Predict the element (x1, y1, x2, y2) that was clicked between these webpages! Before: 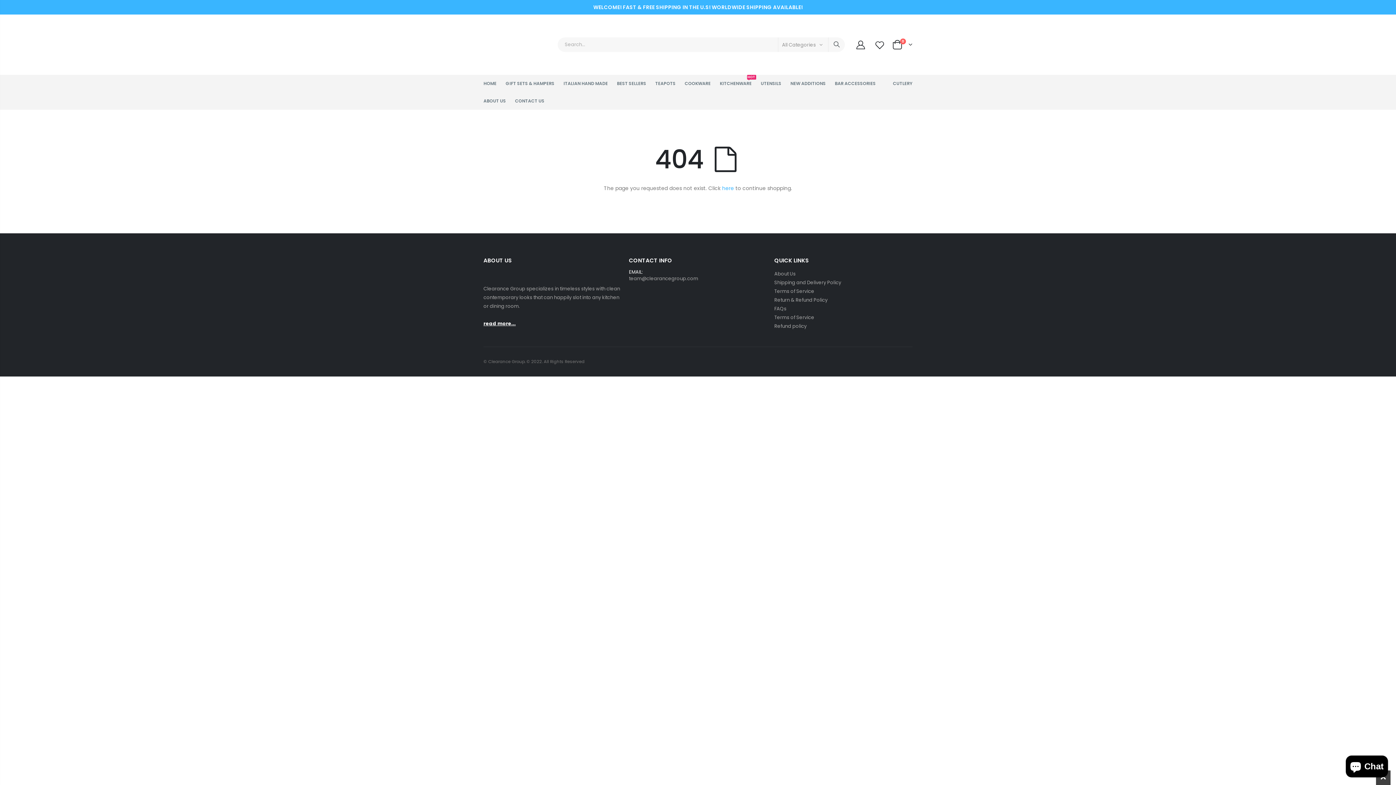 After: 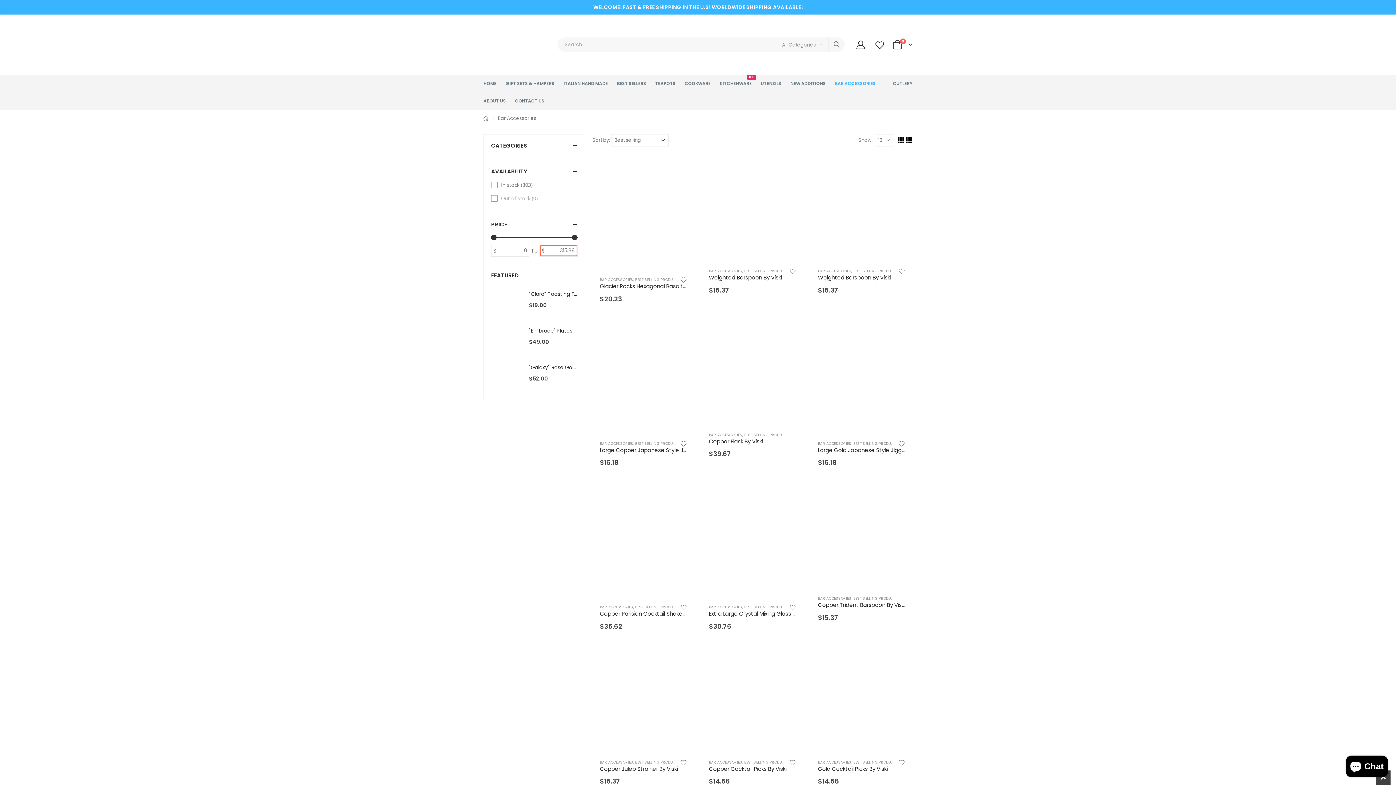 Action: bbox: (835, 74, 883, 92) label: BAR ACCESSORIES